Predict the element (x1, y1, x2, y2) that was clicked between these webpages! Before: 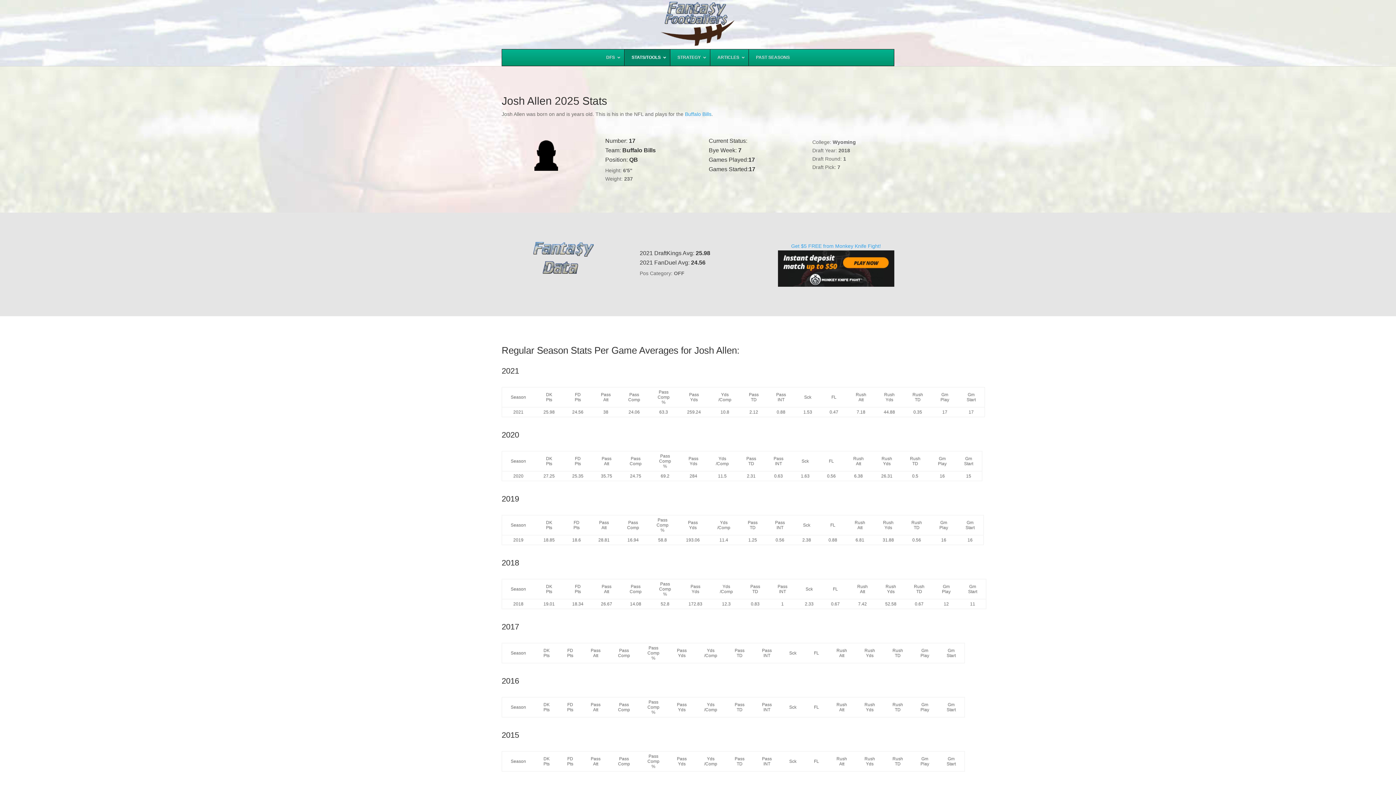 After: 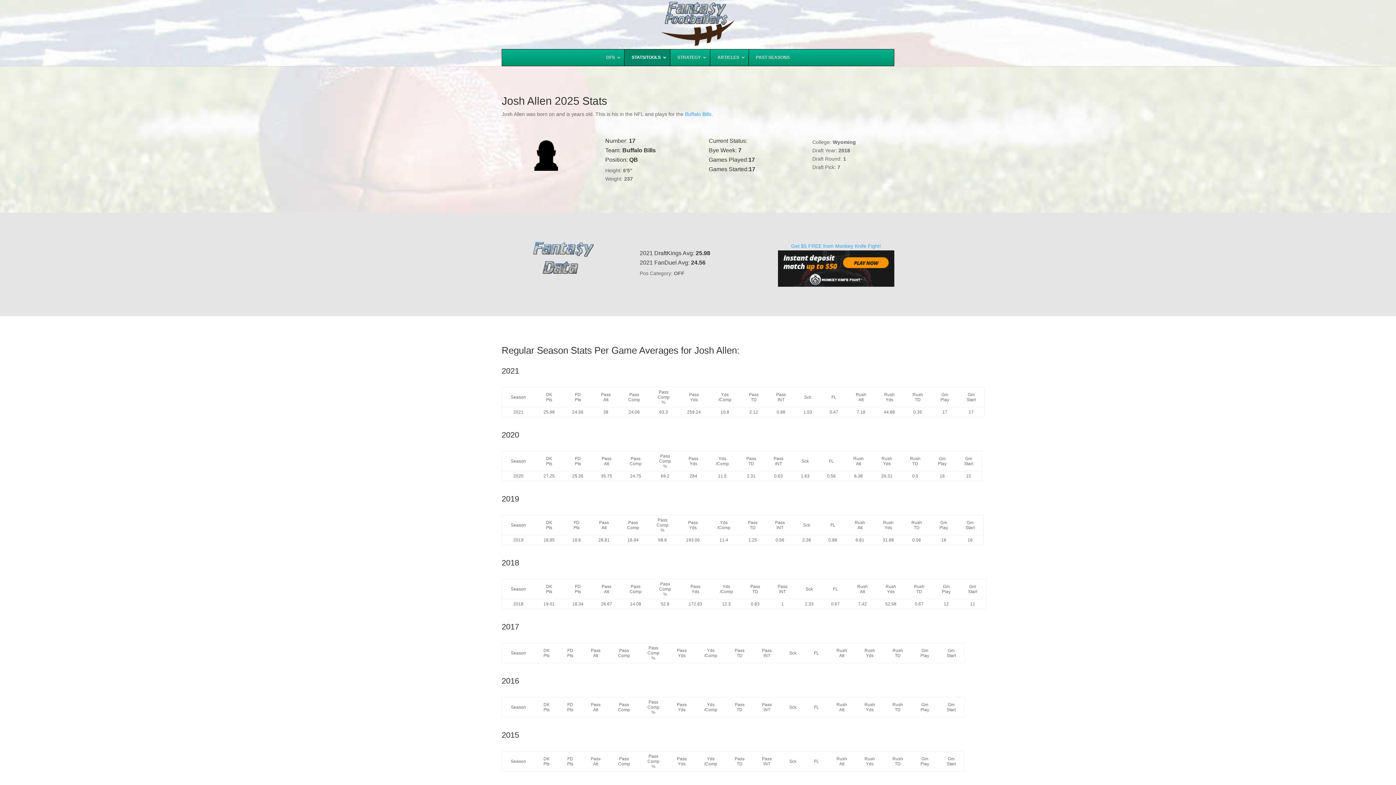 Action: label: Buffalo Bills bbox: (685, 111, 711, 117)